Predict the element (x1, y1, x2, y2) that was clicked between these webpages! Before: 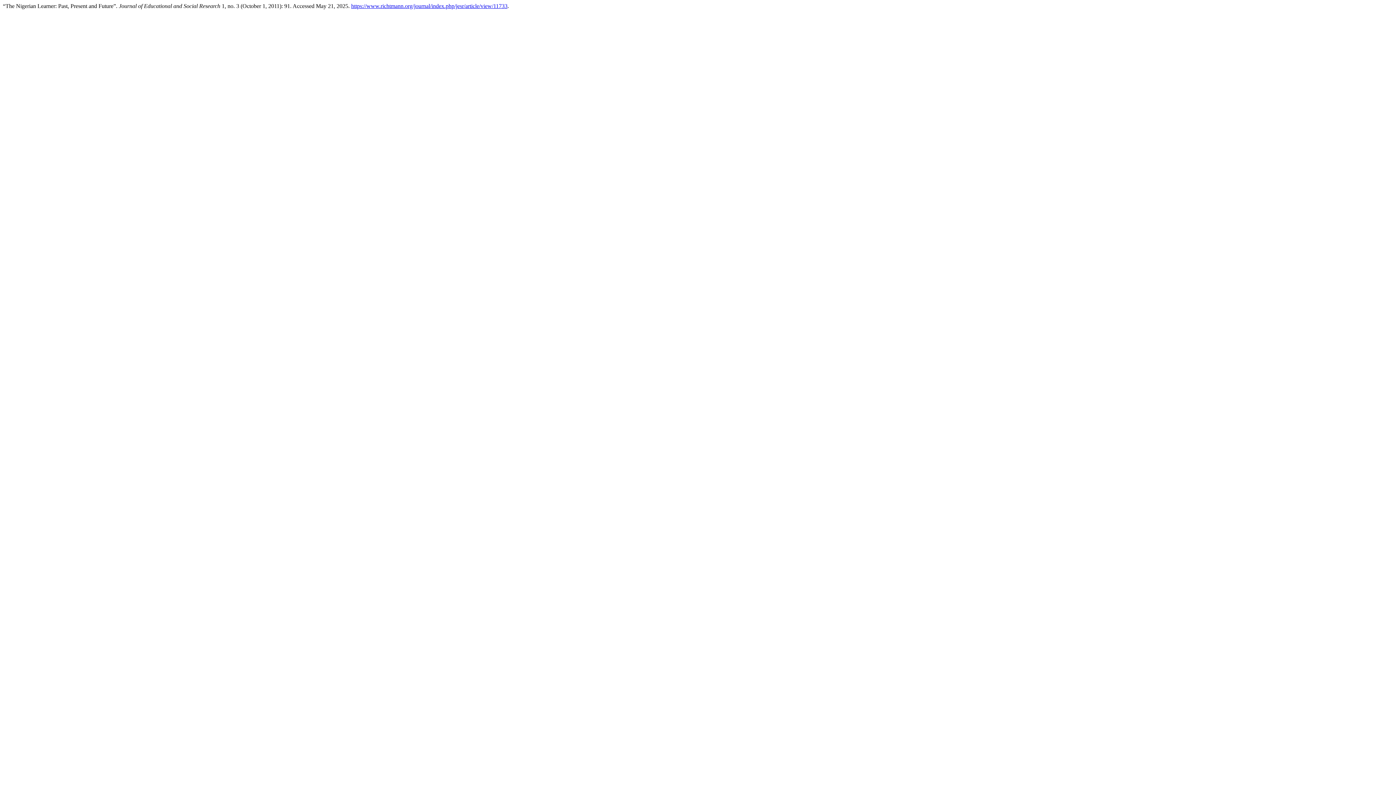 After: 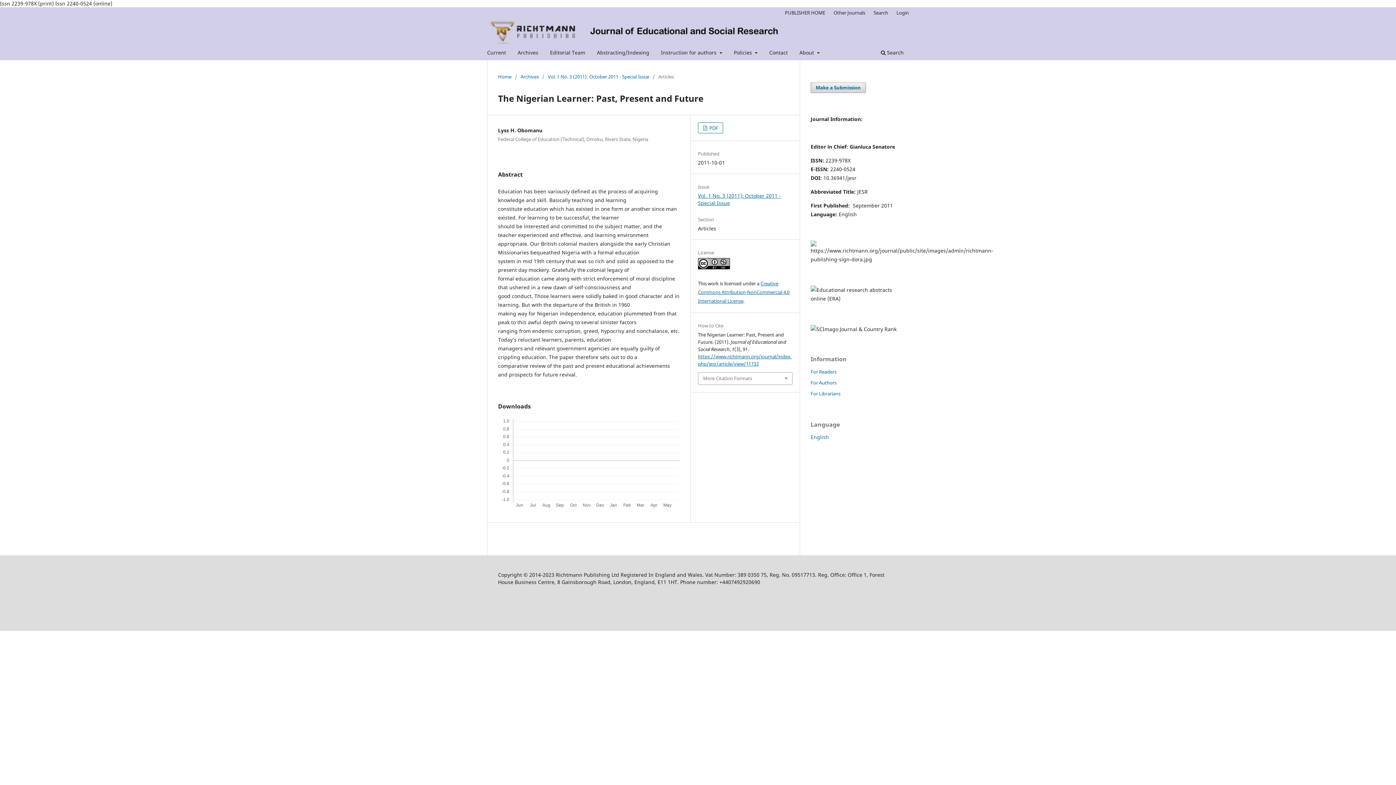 Action: bbox: (351, 2, 507, 9) label: https://www.richtmann.org/journal/index.php/jesr/article/view/11733